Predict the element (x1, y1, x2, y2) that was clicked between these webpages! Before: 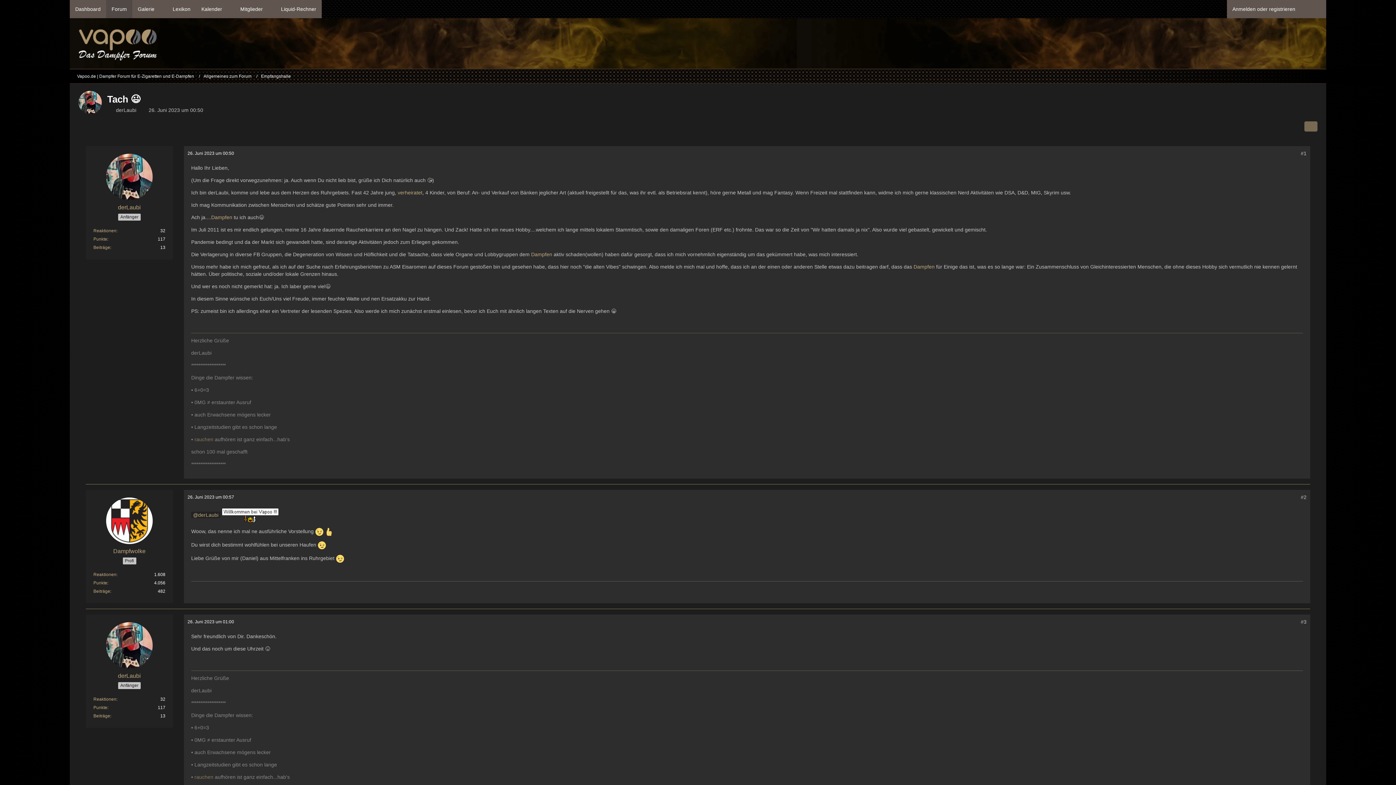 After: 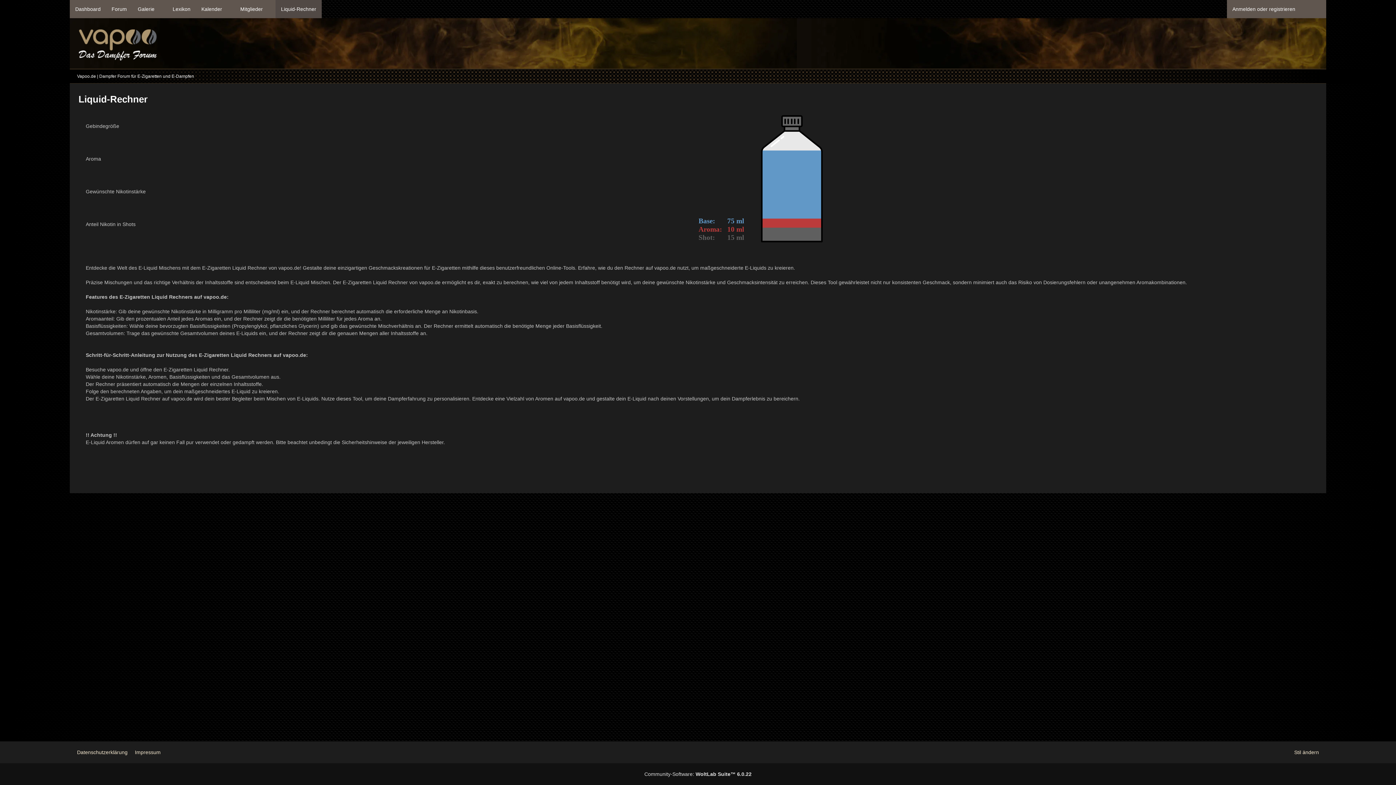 Action: label: Liquid-Rechner bbox: (275, 0, 321, 18)